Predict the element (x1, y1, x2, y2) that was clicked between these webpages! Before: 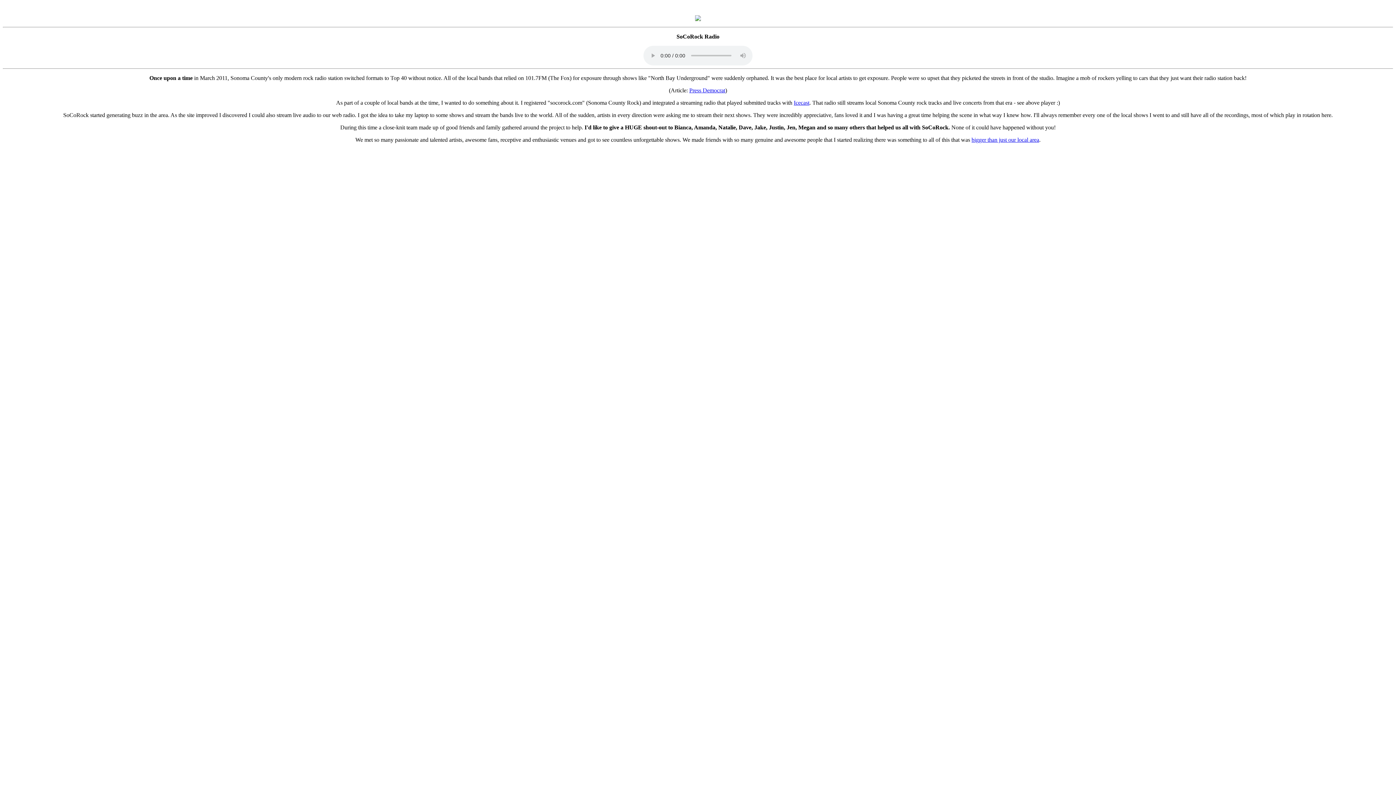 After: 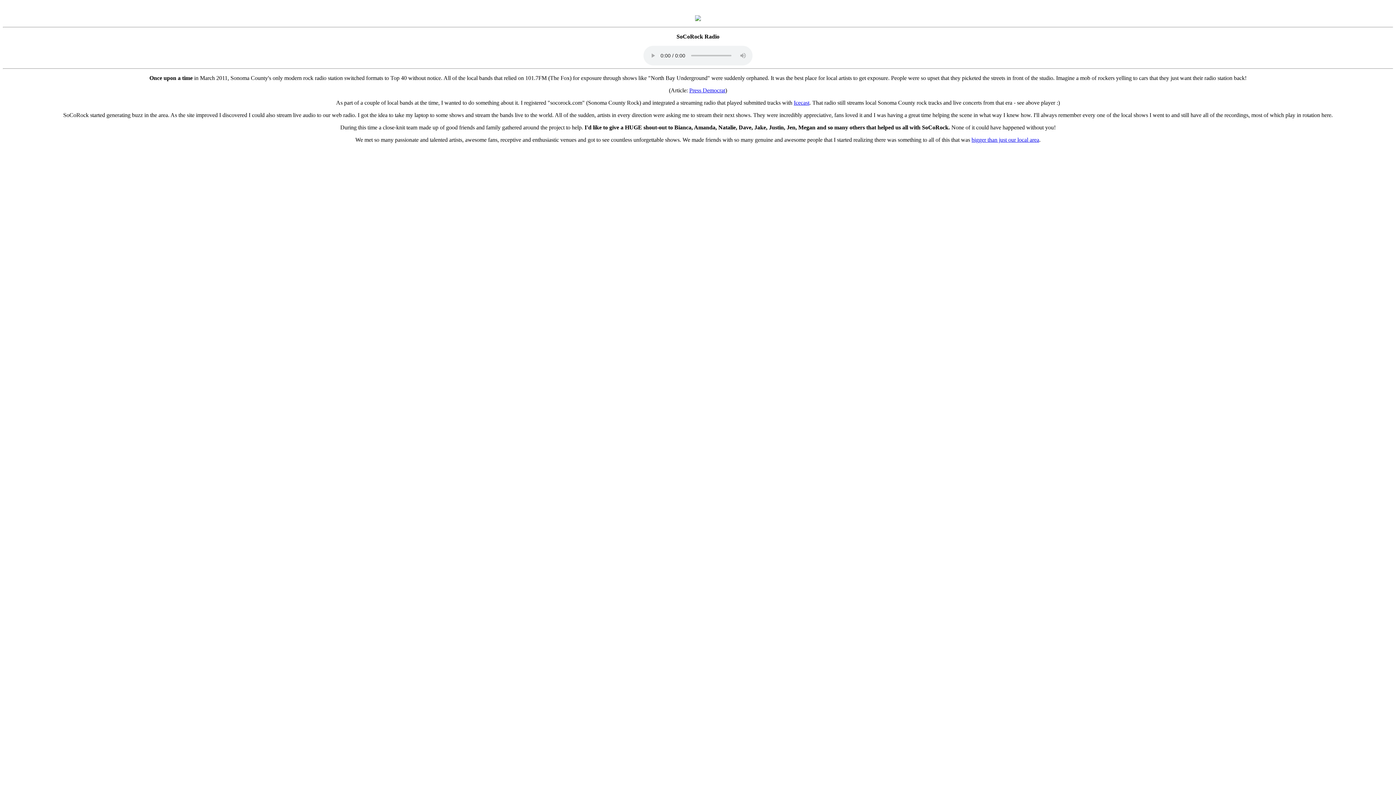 Action: label: bigger than just our local area bbox: (971, 136, 1039, 142)